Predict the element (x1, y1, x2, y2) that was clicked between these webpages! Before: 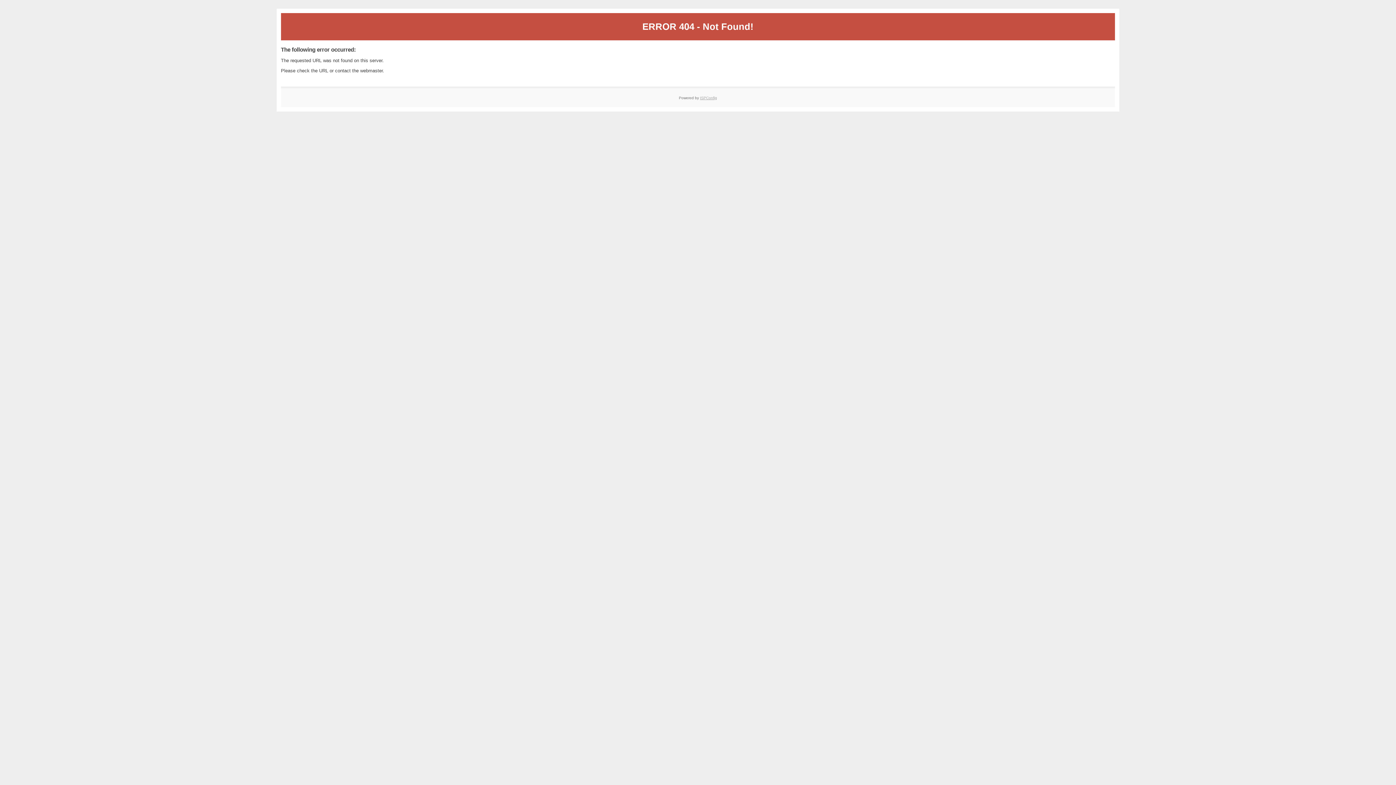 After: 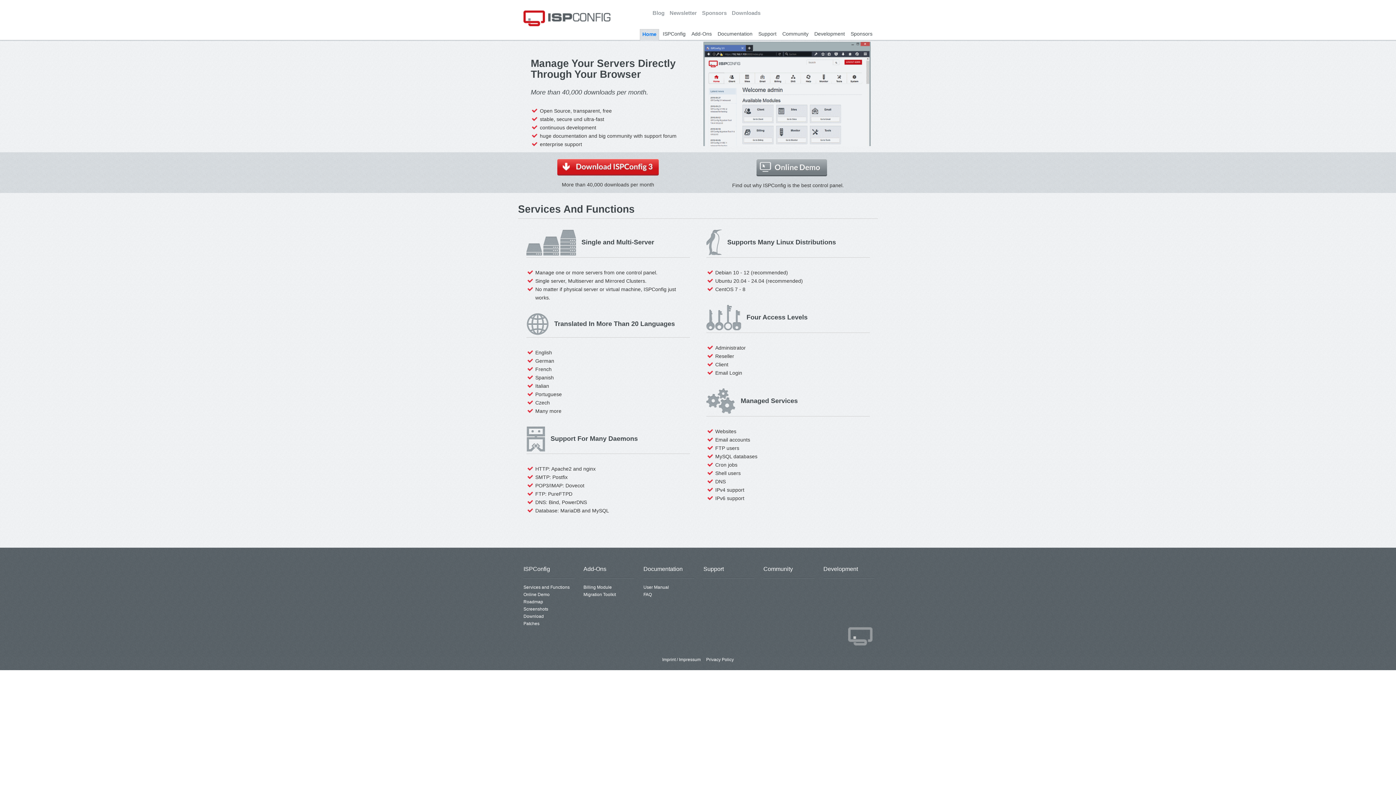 Action: bbox: (700, 95, 717, 99) label: ISPConfig